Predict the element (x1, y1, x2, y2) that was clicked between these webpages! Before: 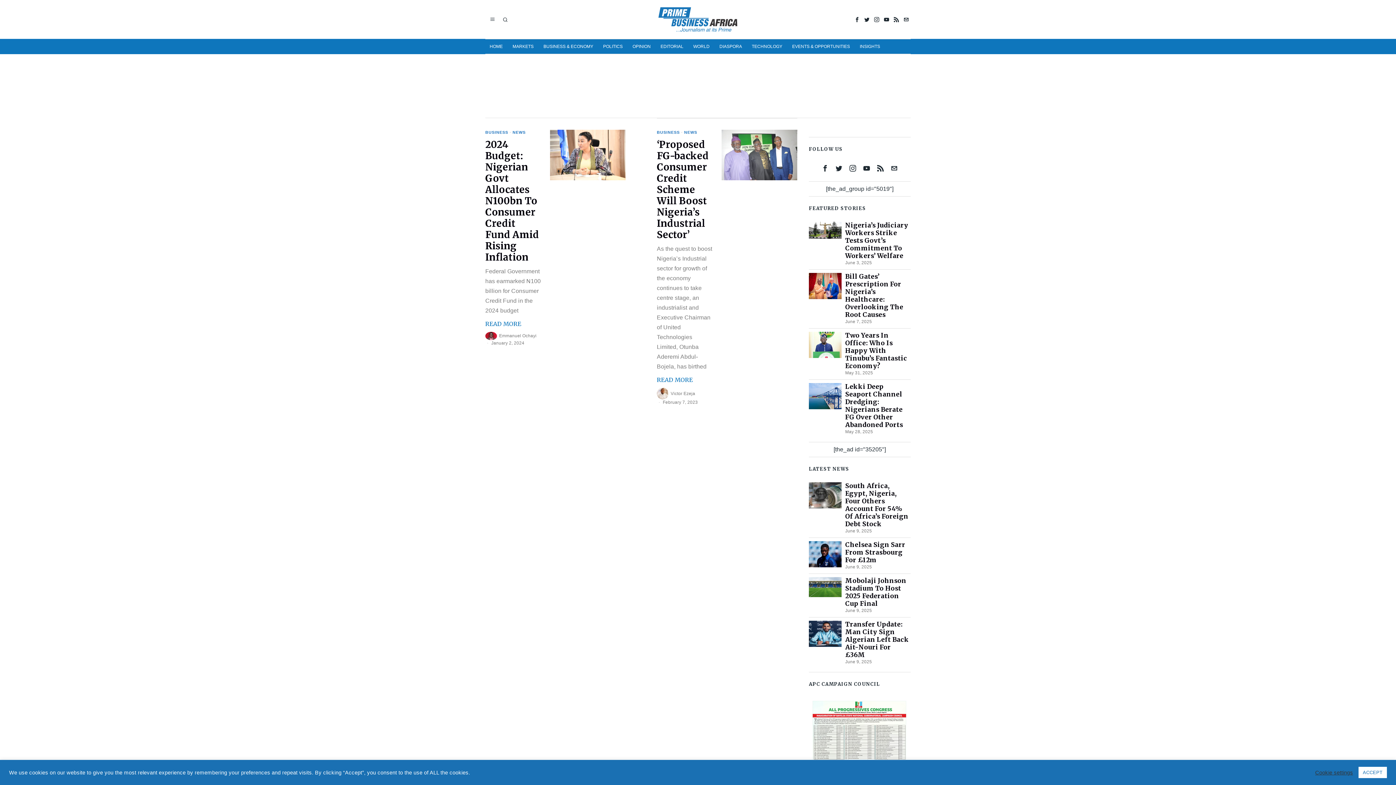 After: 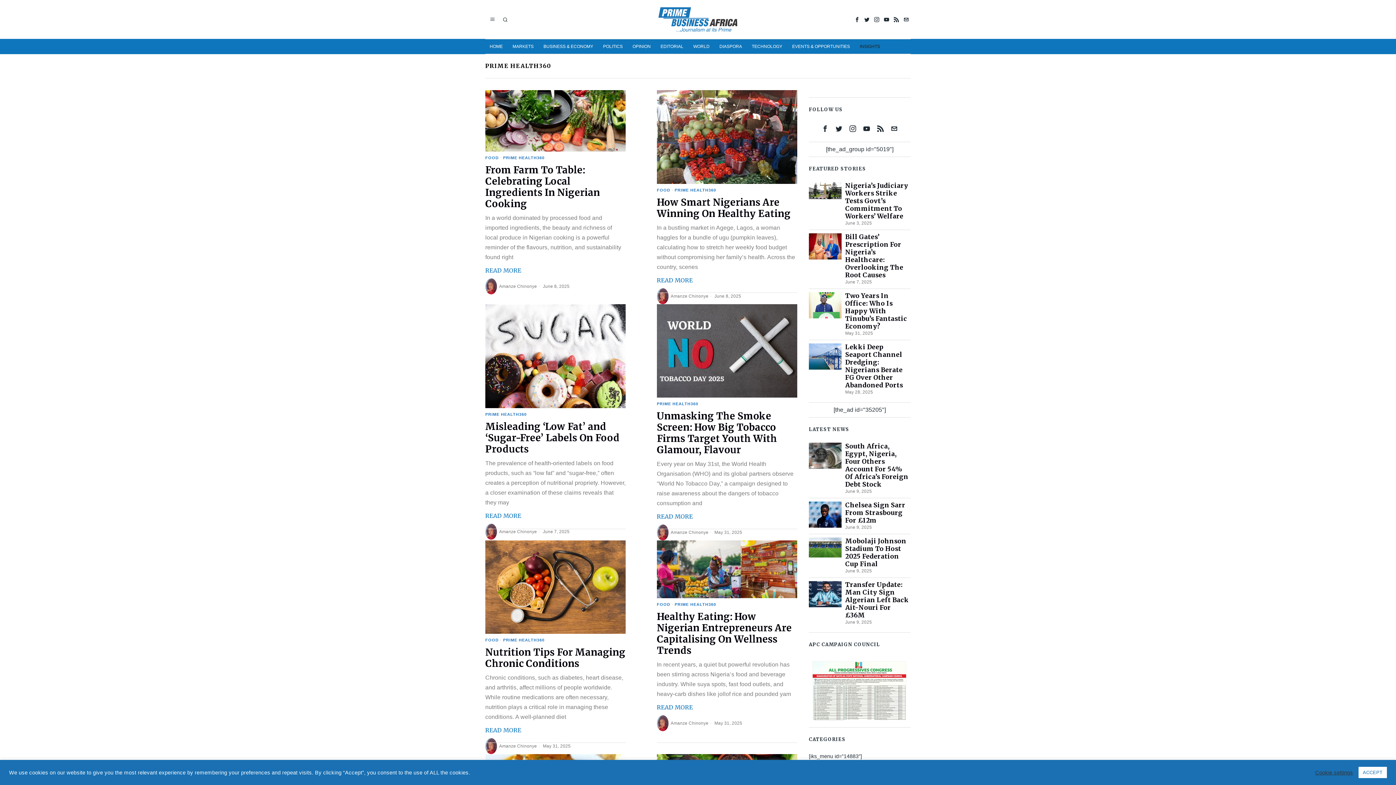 Action: label: INSIGHTS bbox: (855, 39, 885, 53)